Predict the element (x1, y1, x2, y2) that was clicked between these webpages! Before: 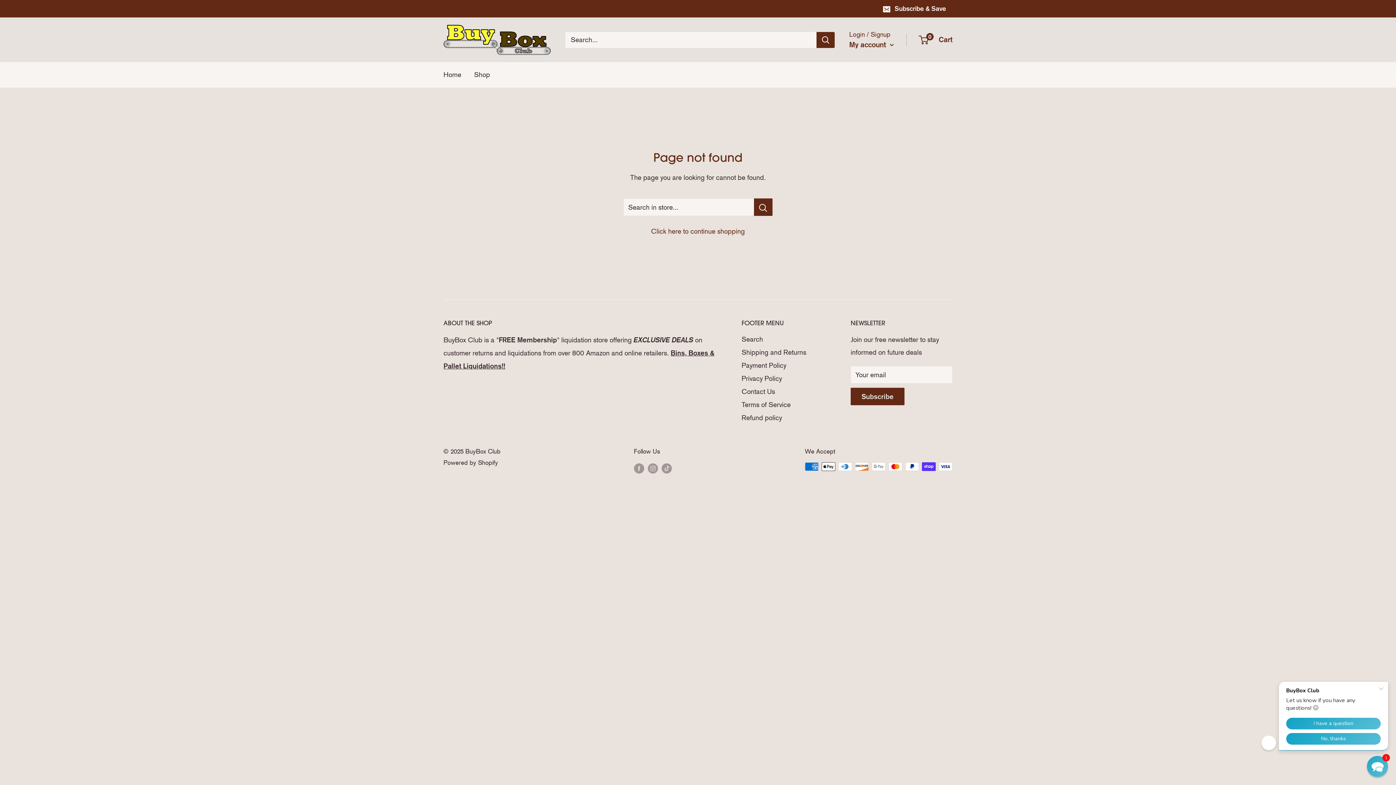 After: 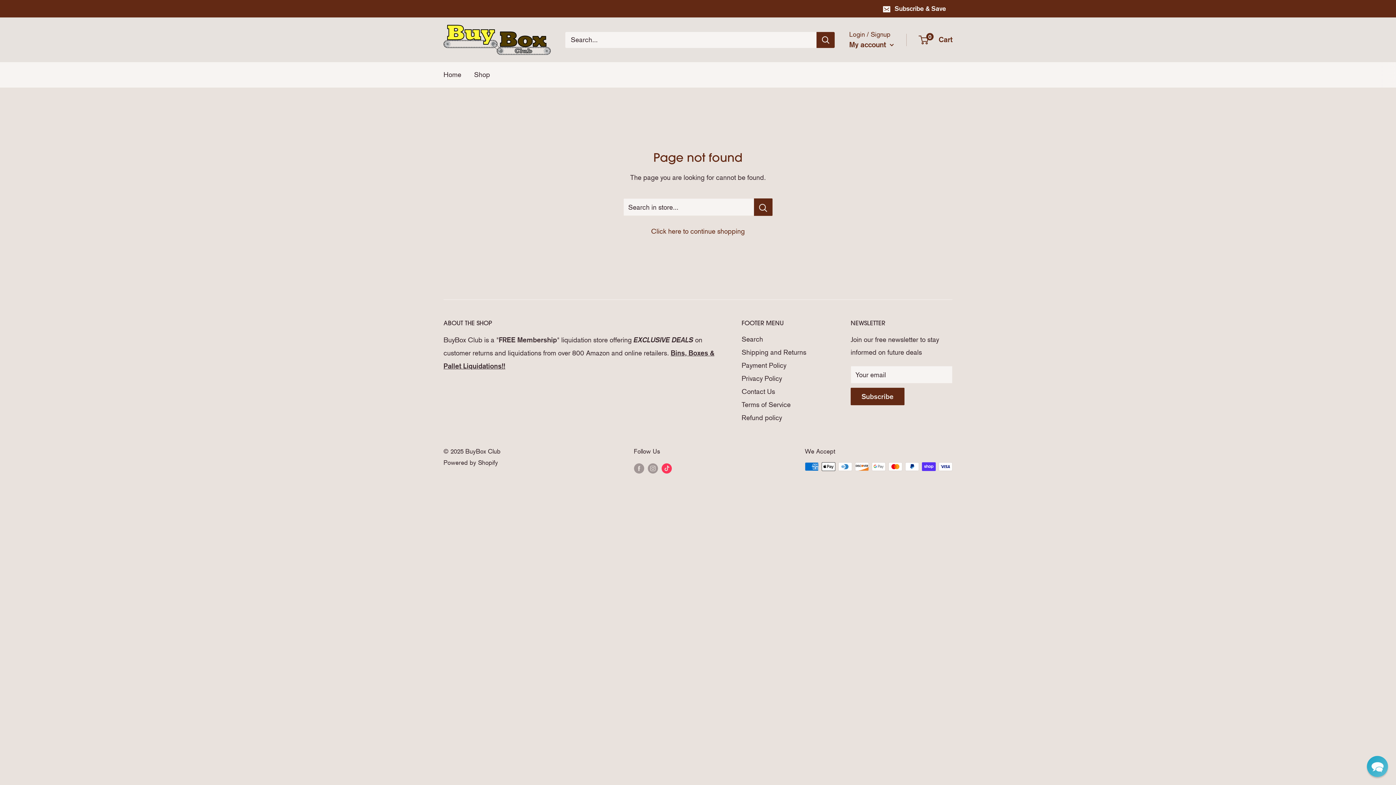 Action: bbox: (661, 462, 671, 473) label: Follow us on TikTok